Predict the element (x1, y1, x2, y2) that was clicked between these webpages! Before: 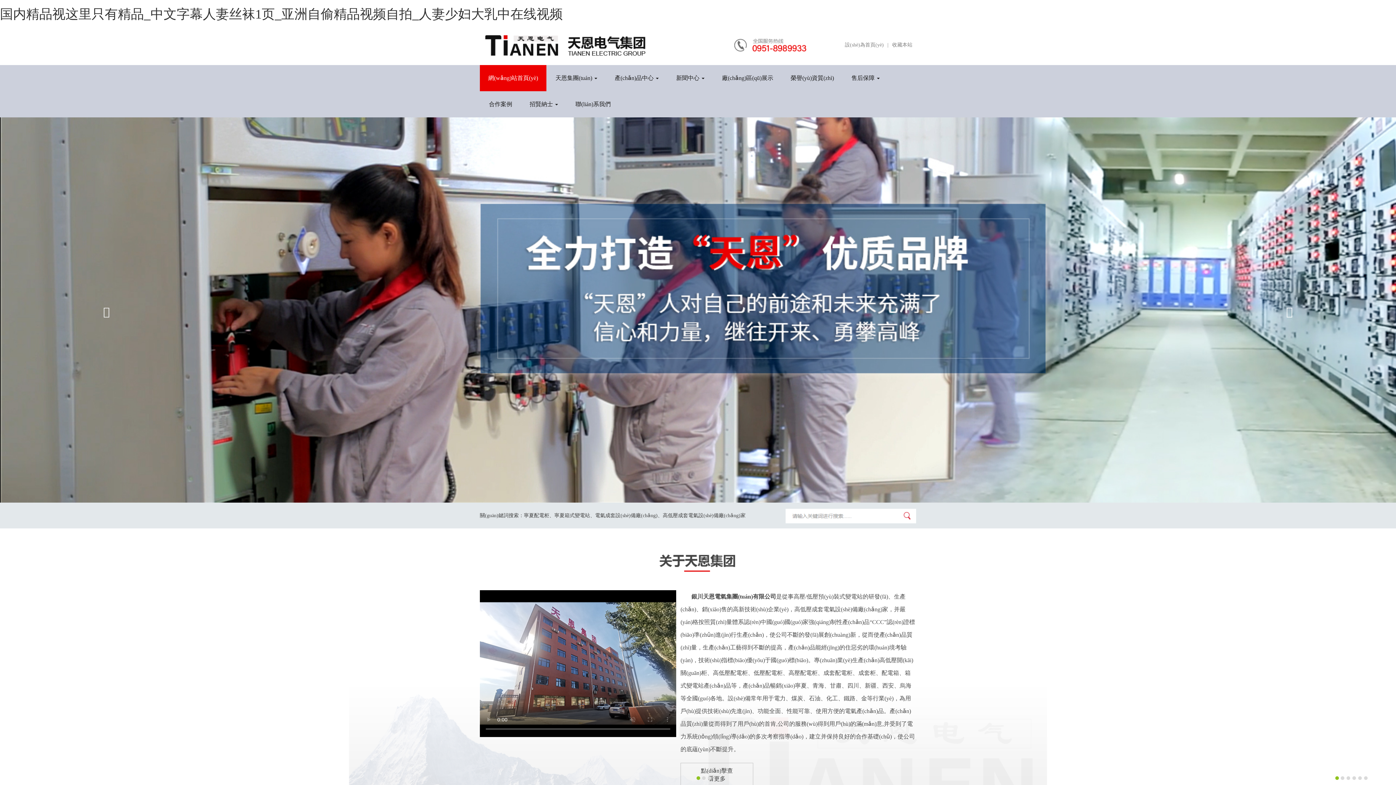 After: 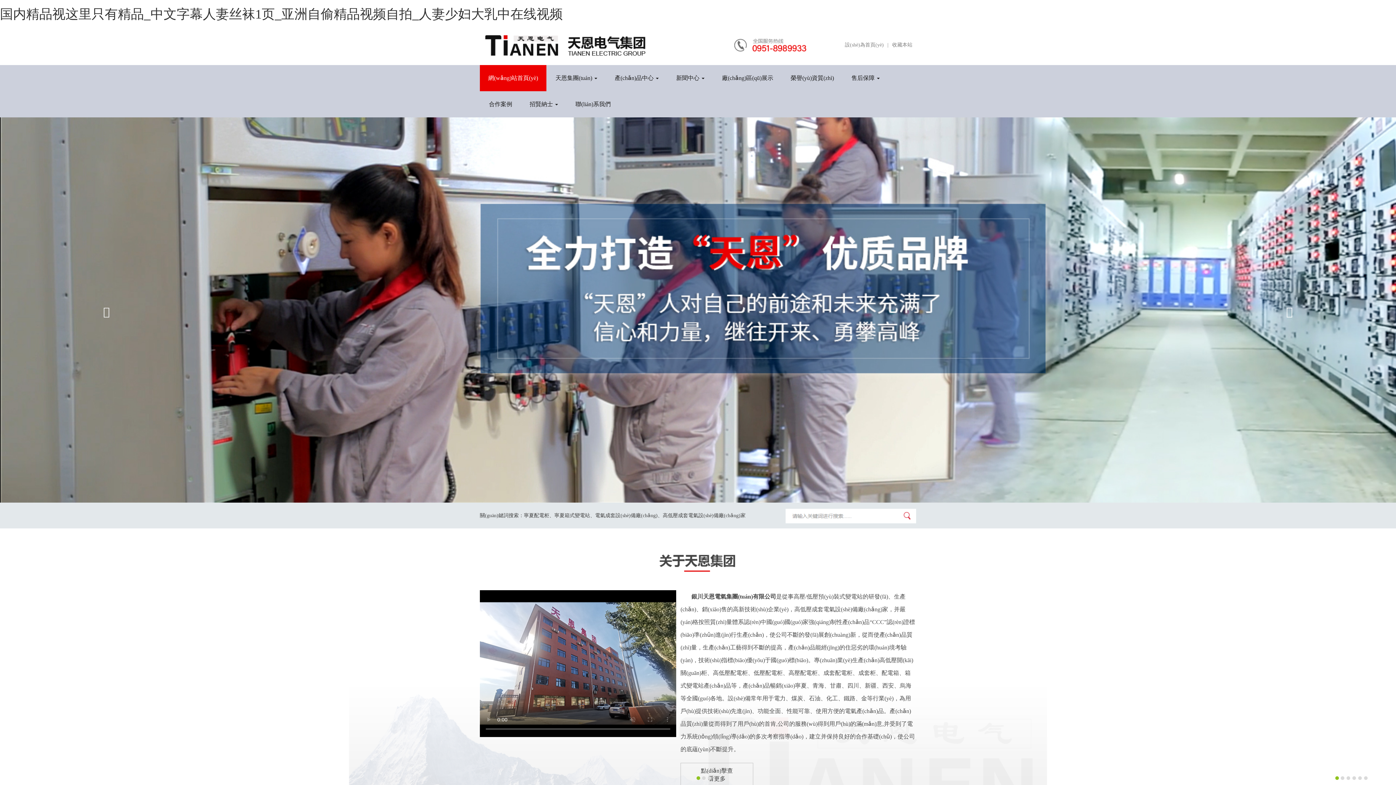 Action: bbox: (485, 42, 646, 47)